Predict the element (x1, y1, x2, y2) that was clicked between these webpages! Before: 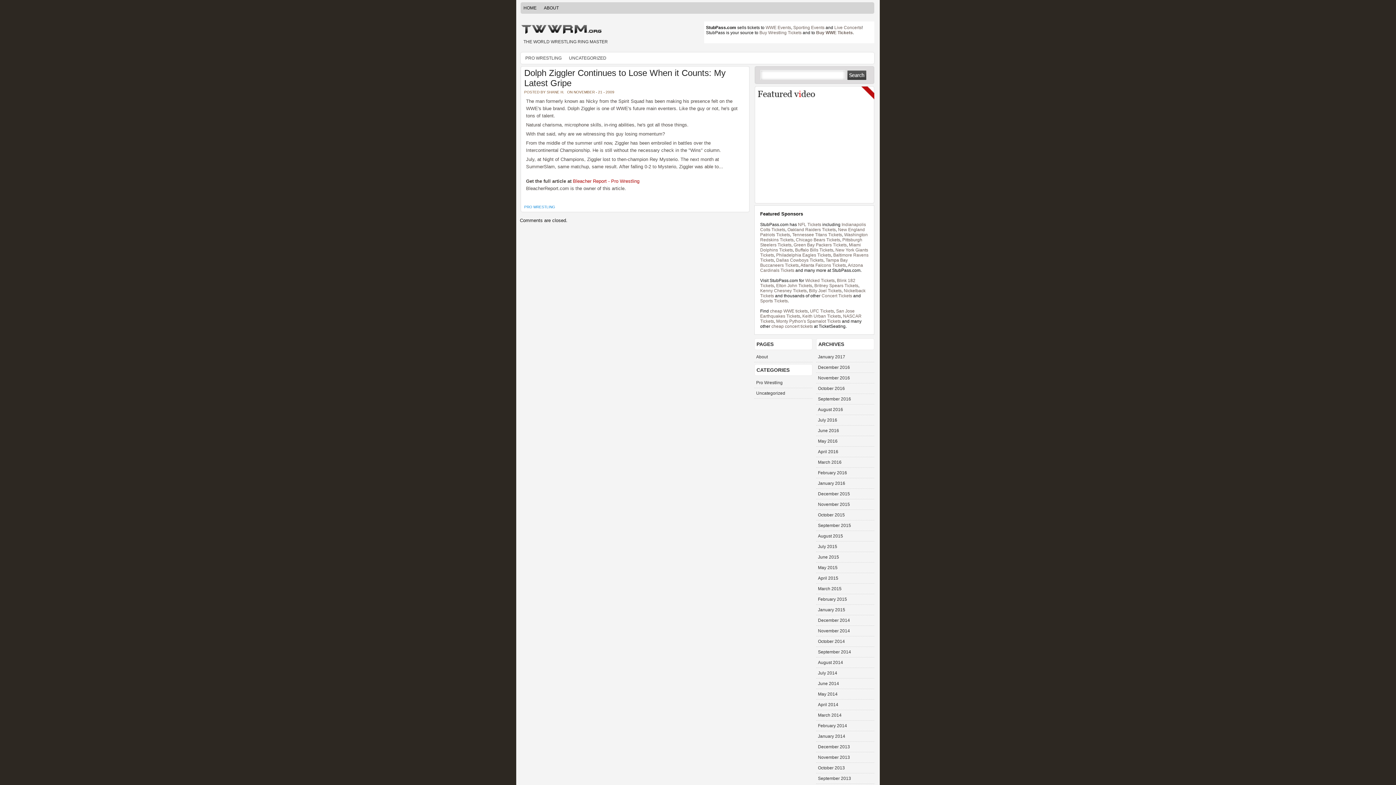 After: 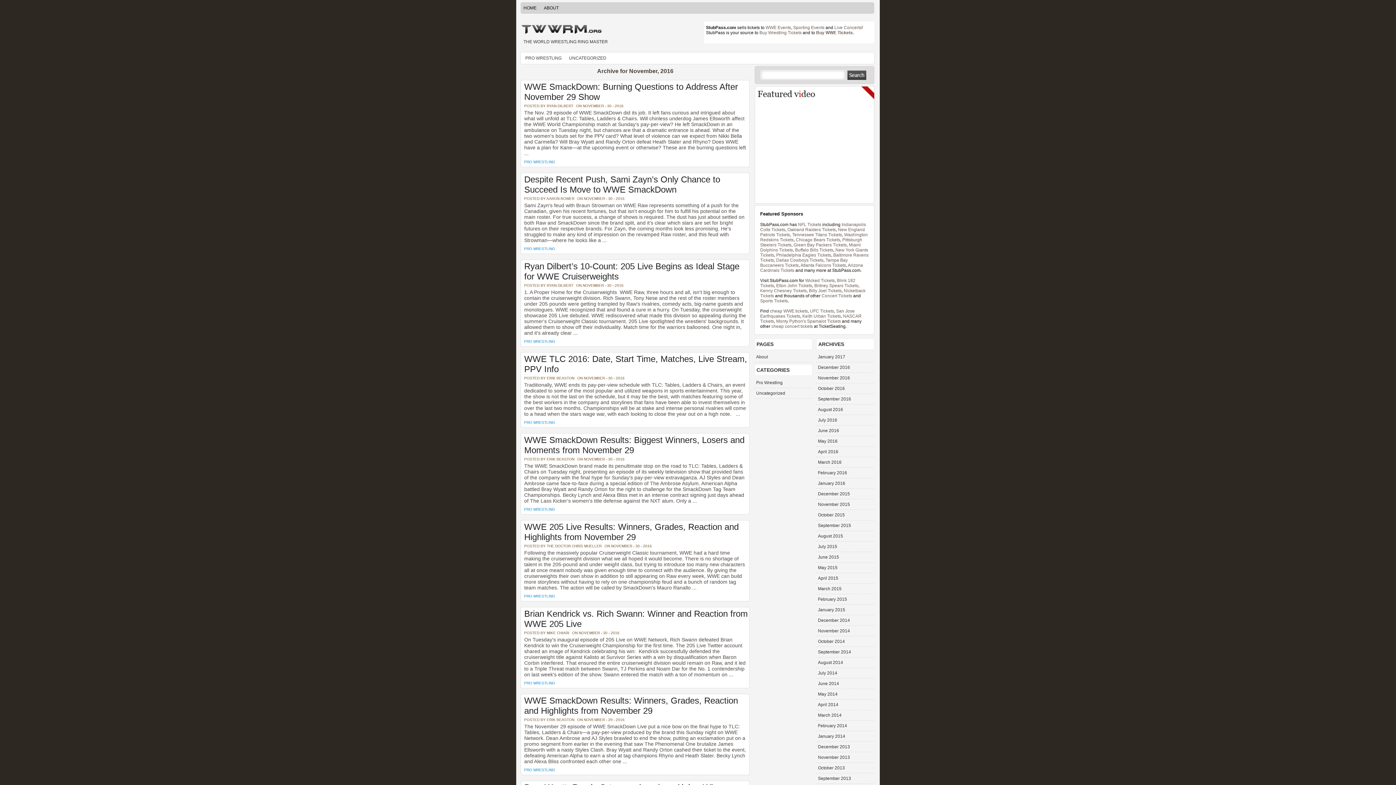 Action: bbox: (816, 373, 874, 383) label: November 2016